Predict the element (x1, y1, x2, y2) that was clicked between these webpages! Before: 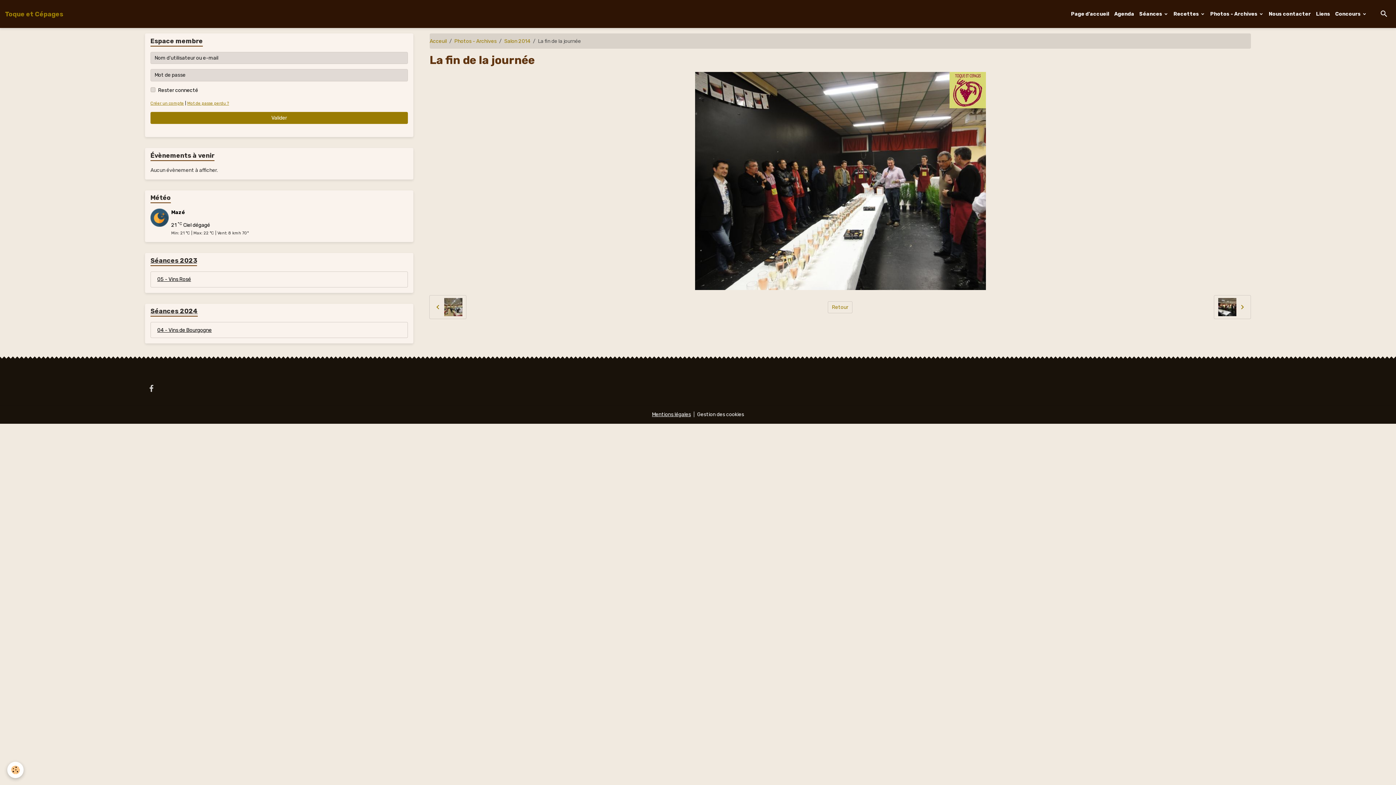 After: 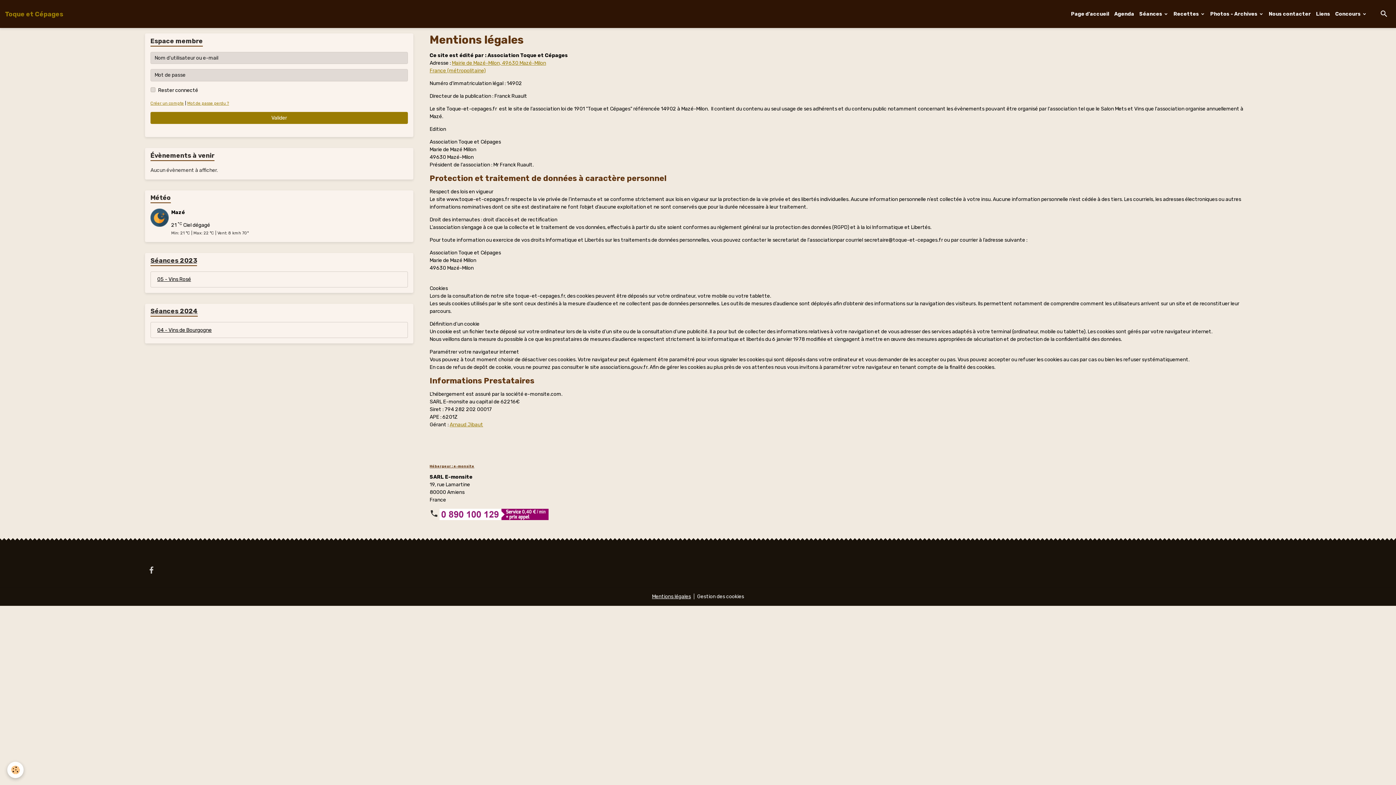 Action: bbox: (652, 411, 691, 417) label: Mentions légales